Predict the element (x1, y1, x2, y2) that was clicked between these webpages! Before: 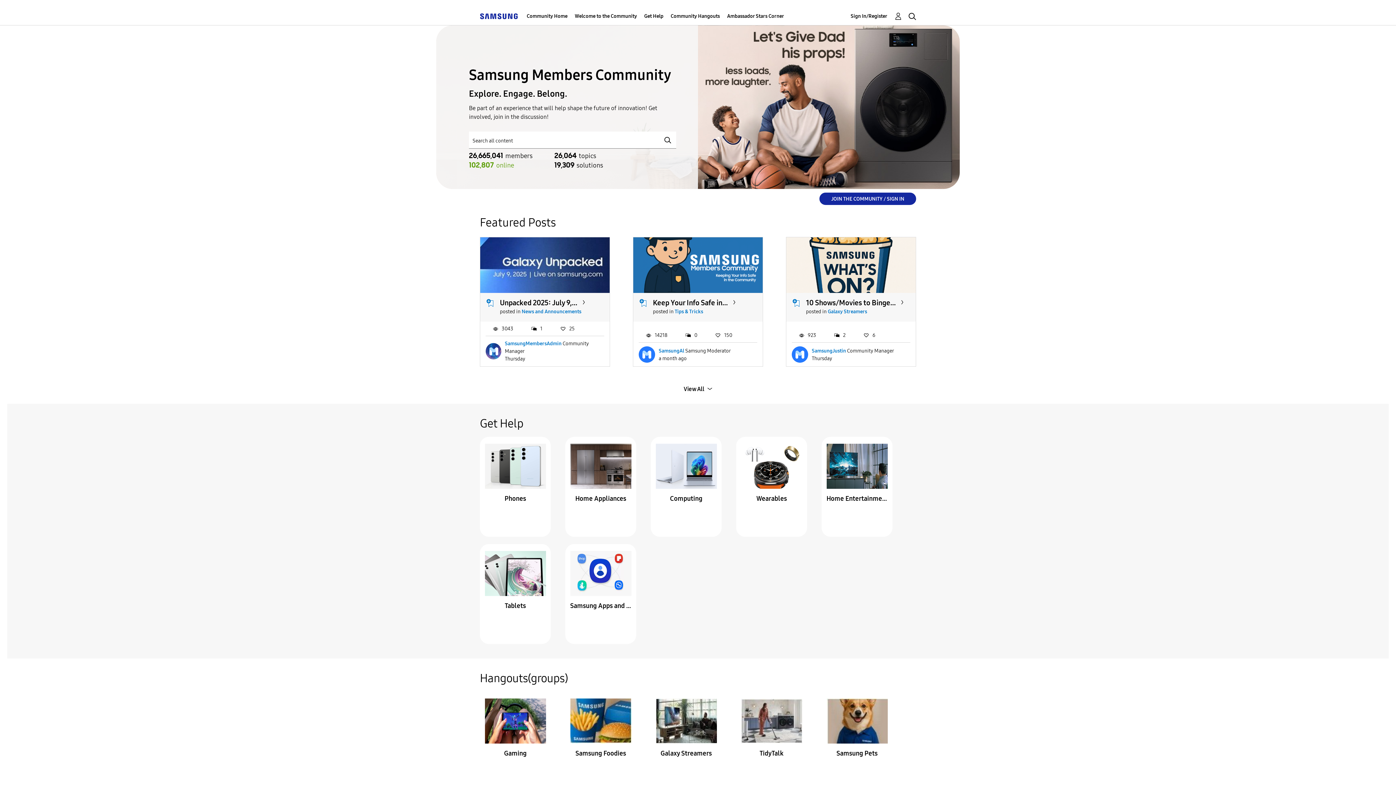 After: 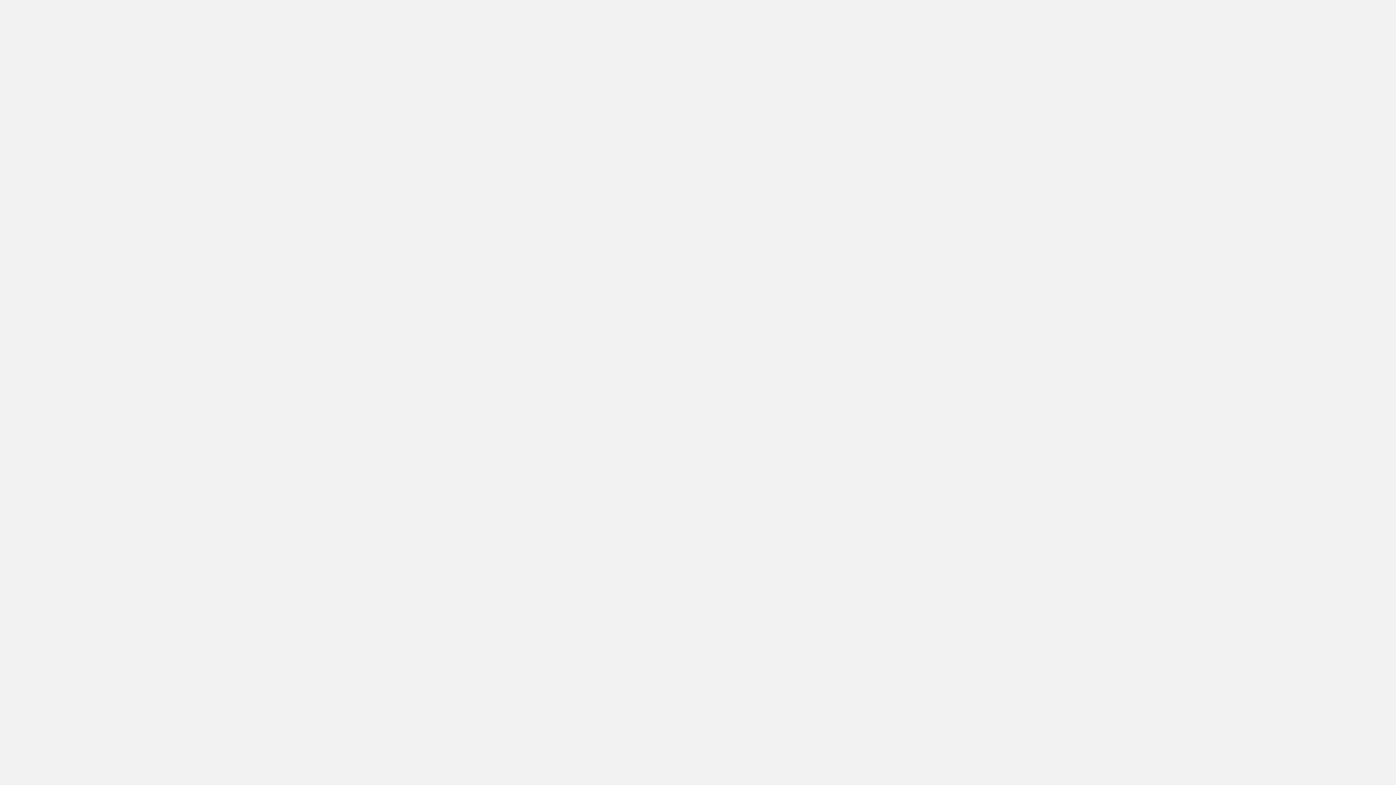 Action: label: Sign In/Register bbox: (850, 11, 902, 20)